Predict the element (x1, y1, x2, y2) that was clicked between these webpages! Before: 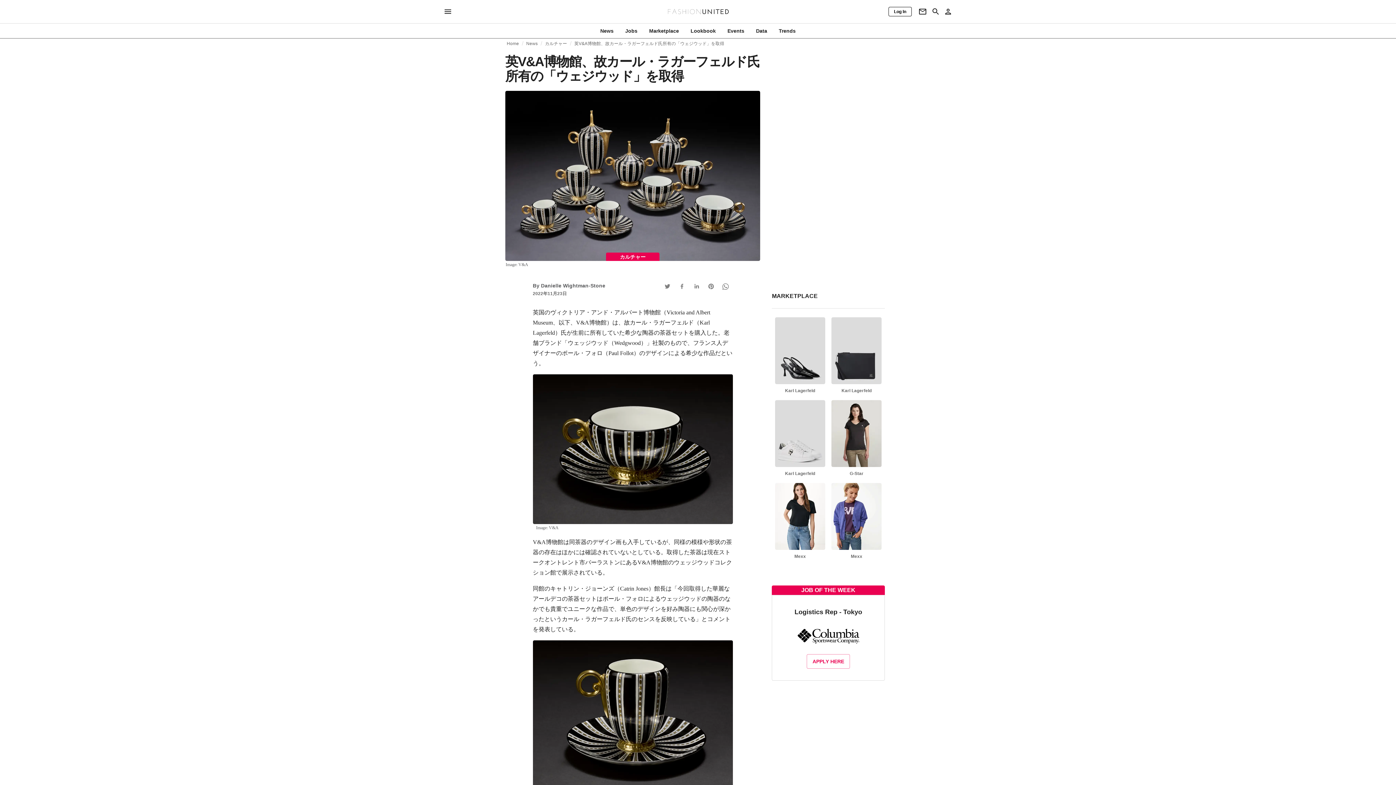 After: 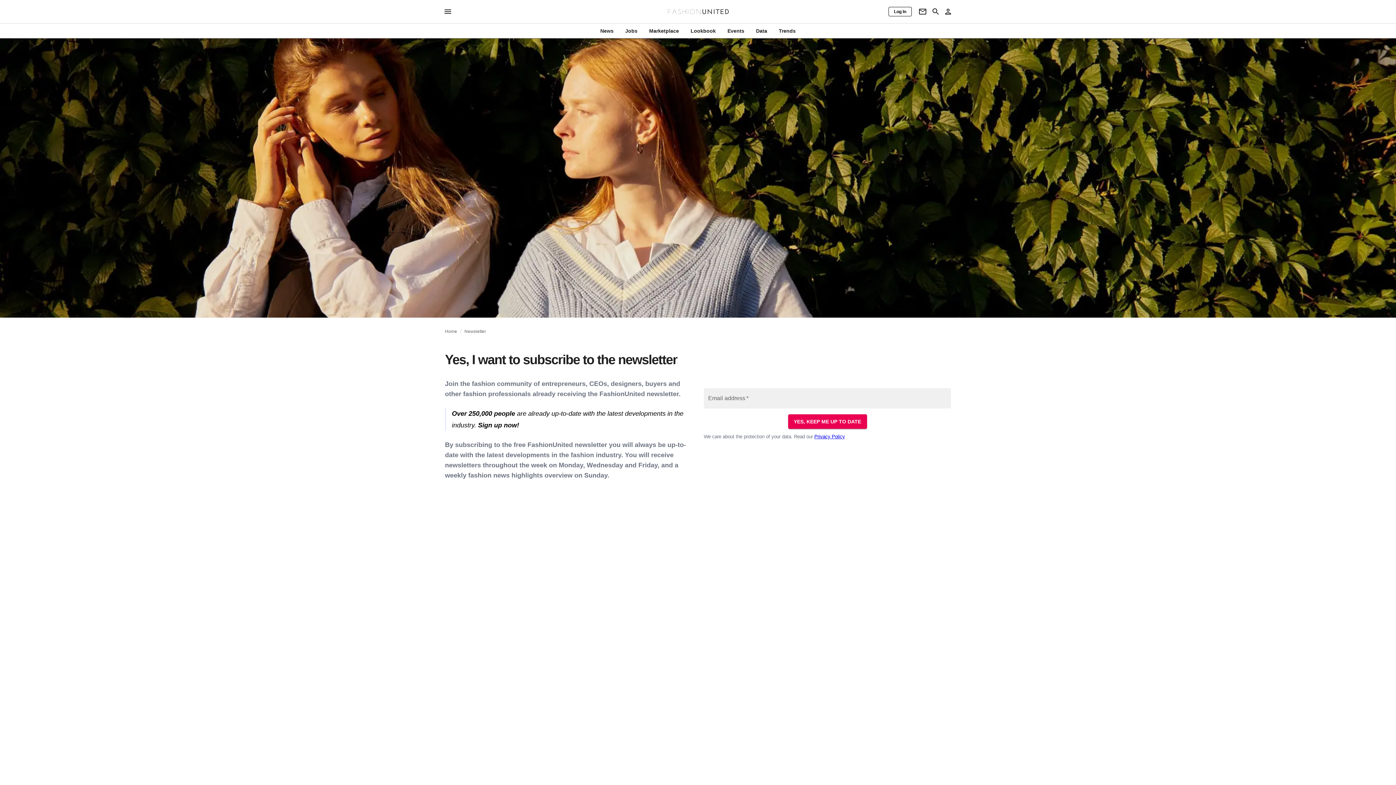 Action: label: Newsletter bbox: (916, 7, 929, 16)